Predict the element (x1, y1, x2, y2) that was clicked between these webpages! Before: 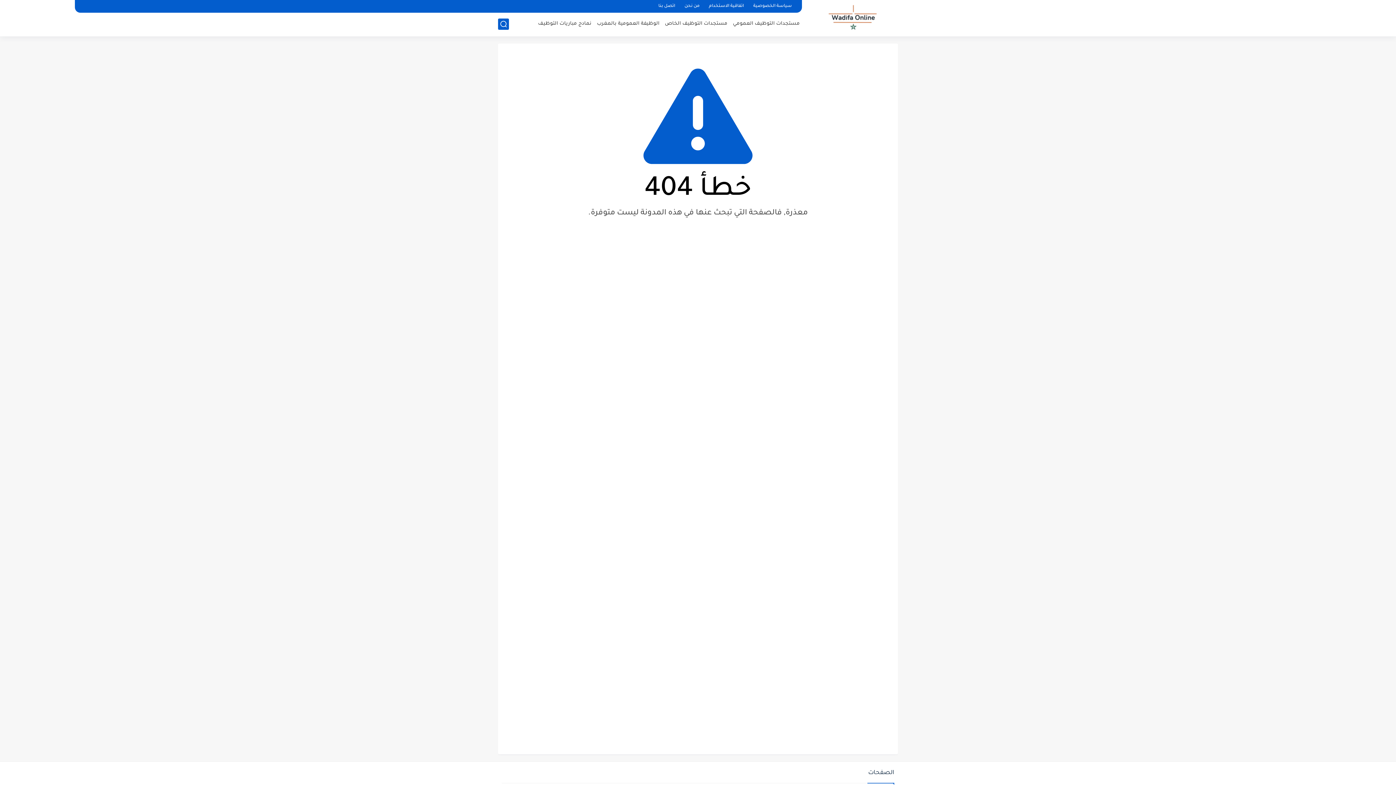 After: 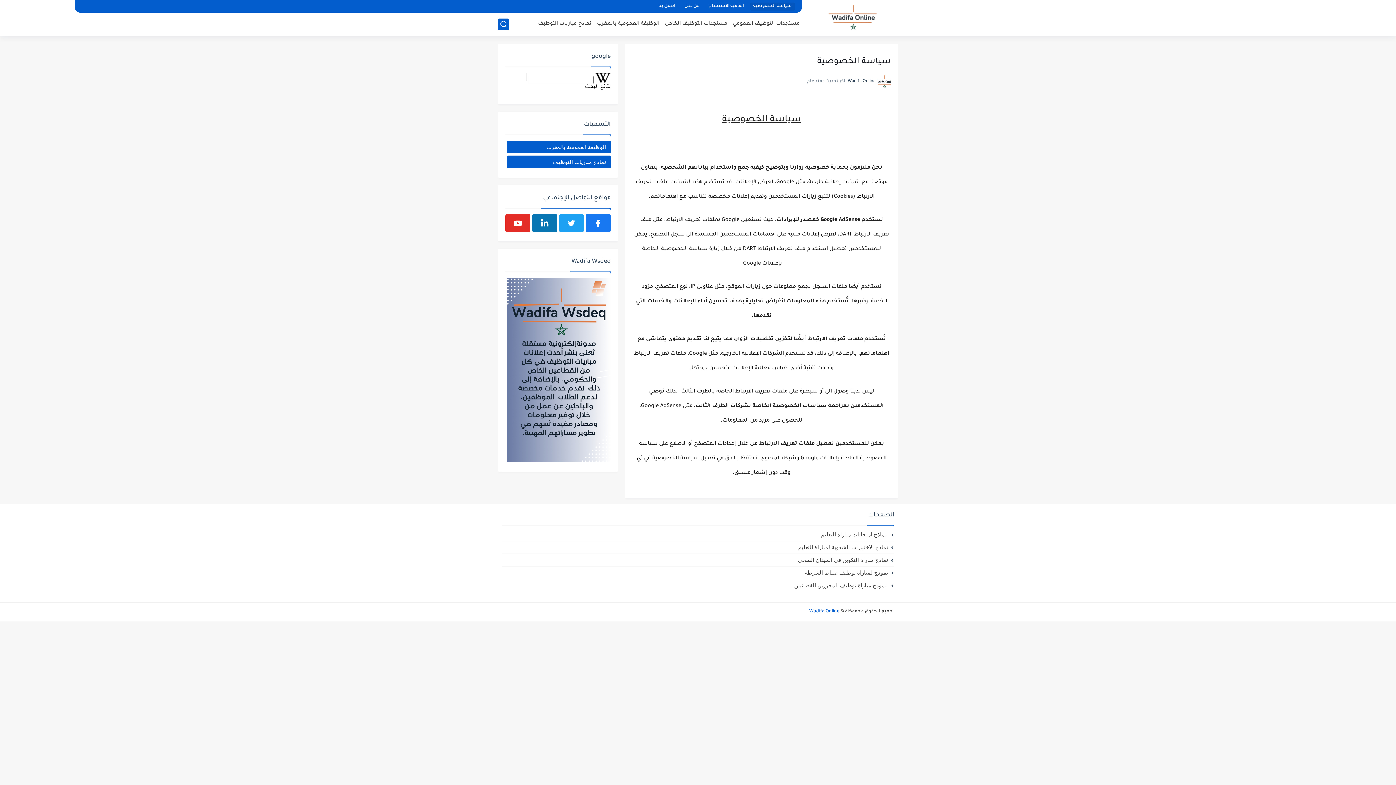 Action: label: سياسة الخصوصية bbox: (750, 2, 794, 10)